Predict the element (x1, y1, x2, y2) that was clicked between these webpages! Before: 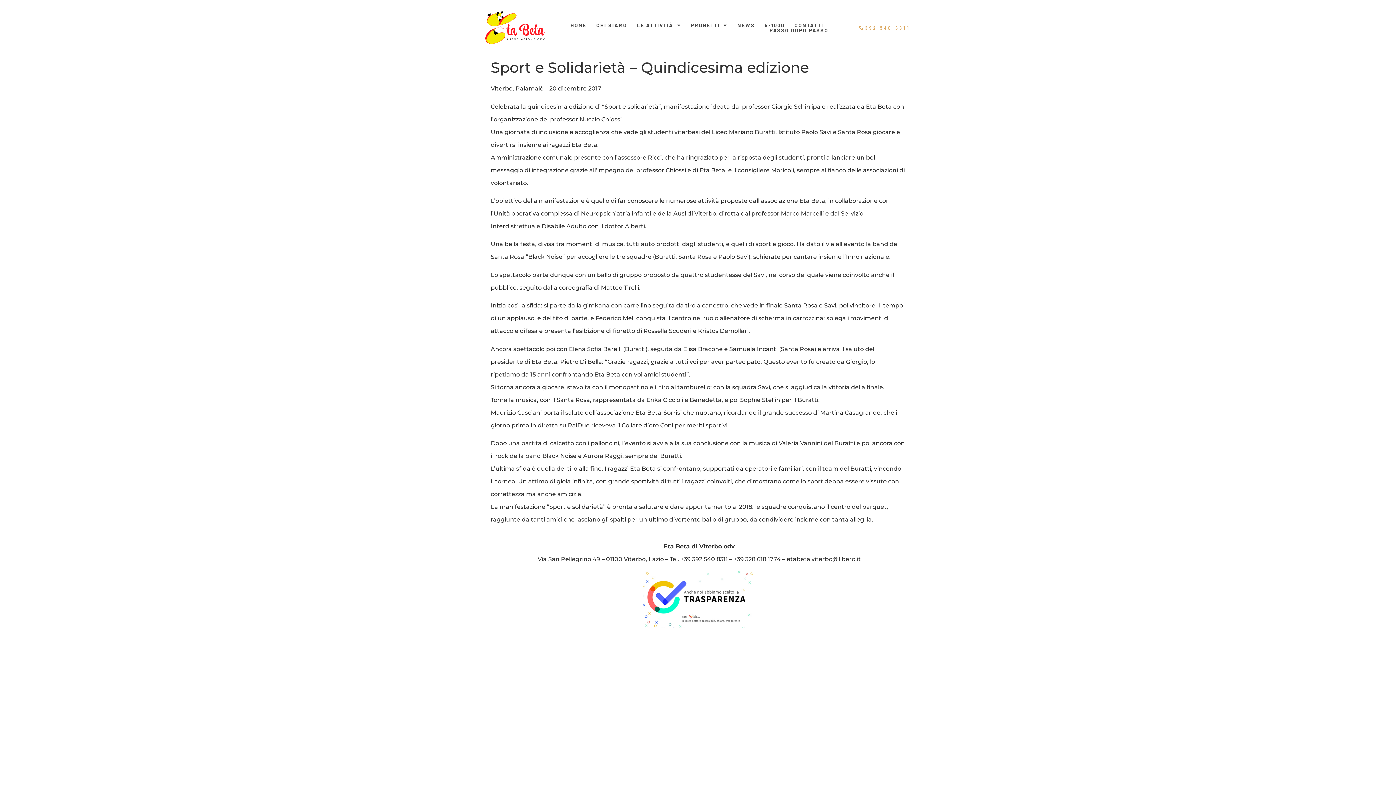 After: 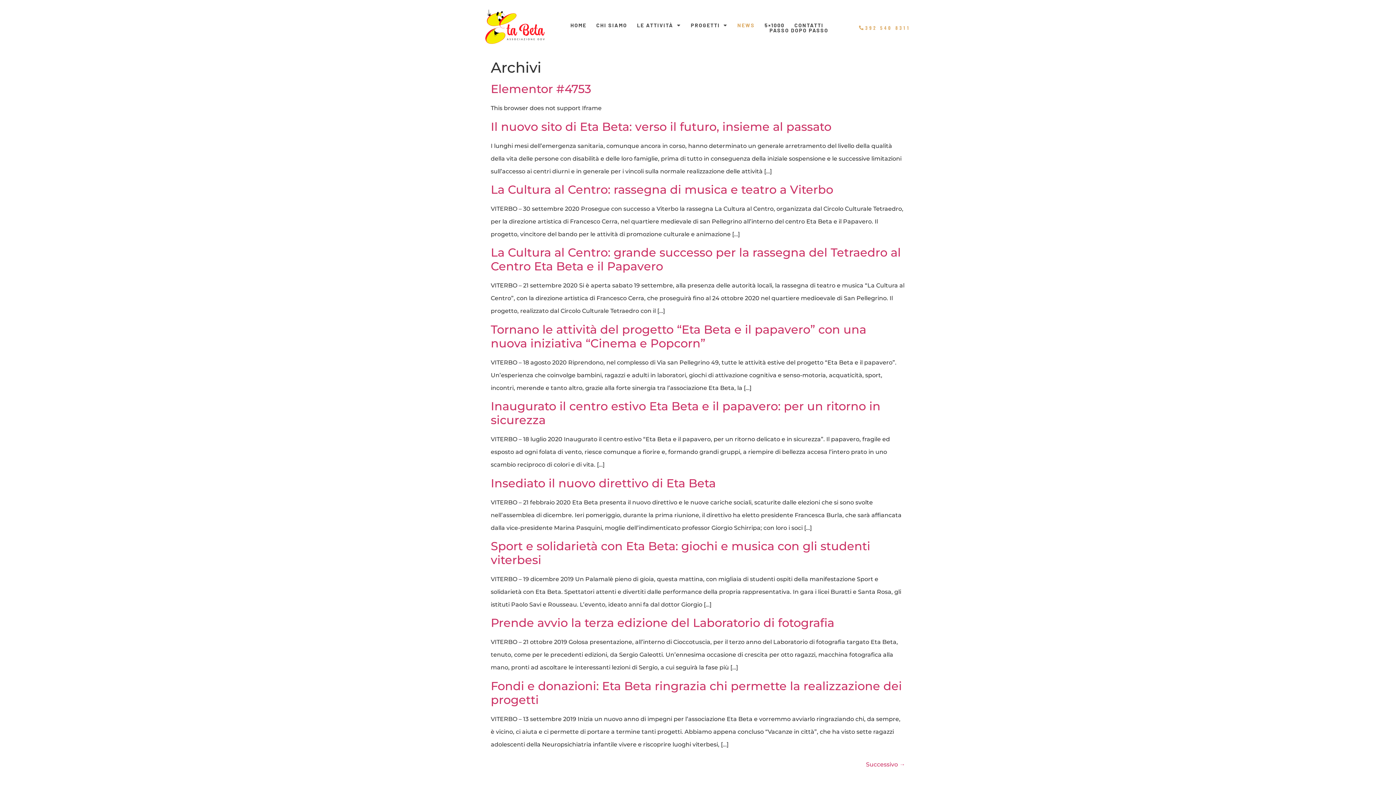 Action: label: NEWS bbox: (737, 22, 755, 28)